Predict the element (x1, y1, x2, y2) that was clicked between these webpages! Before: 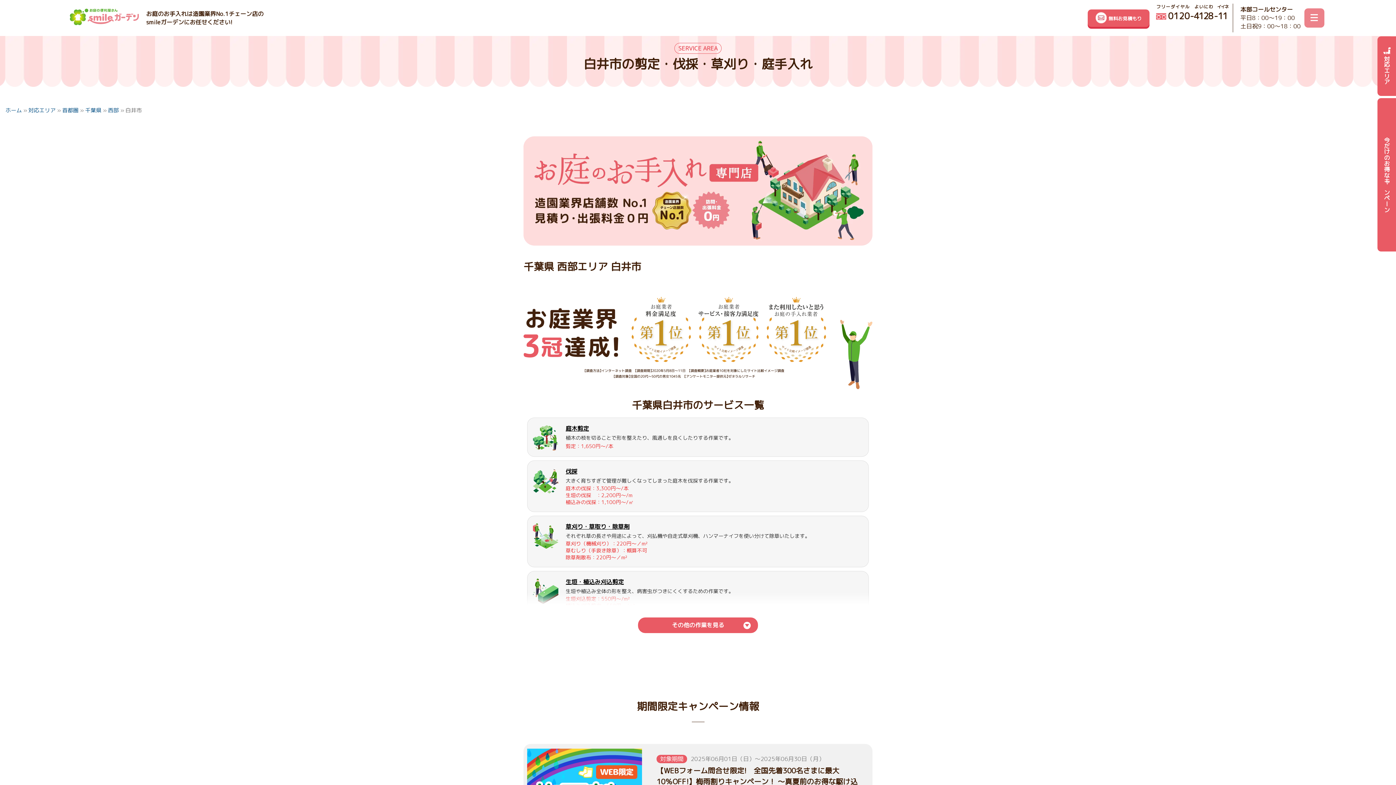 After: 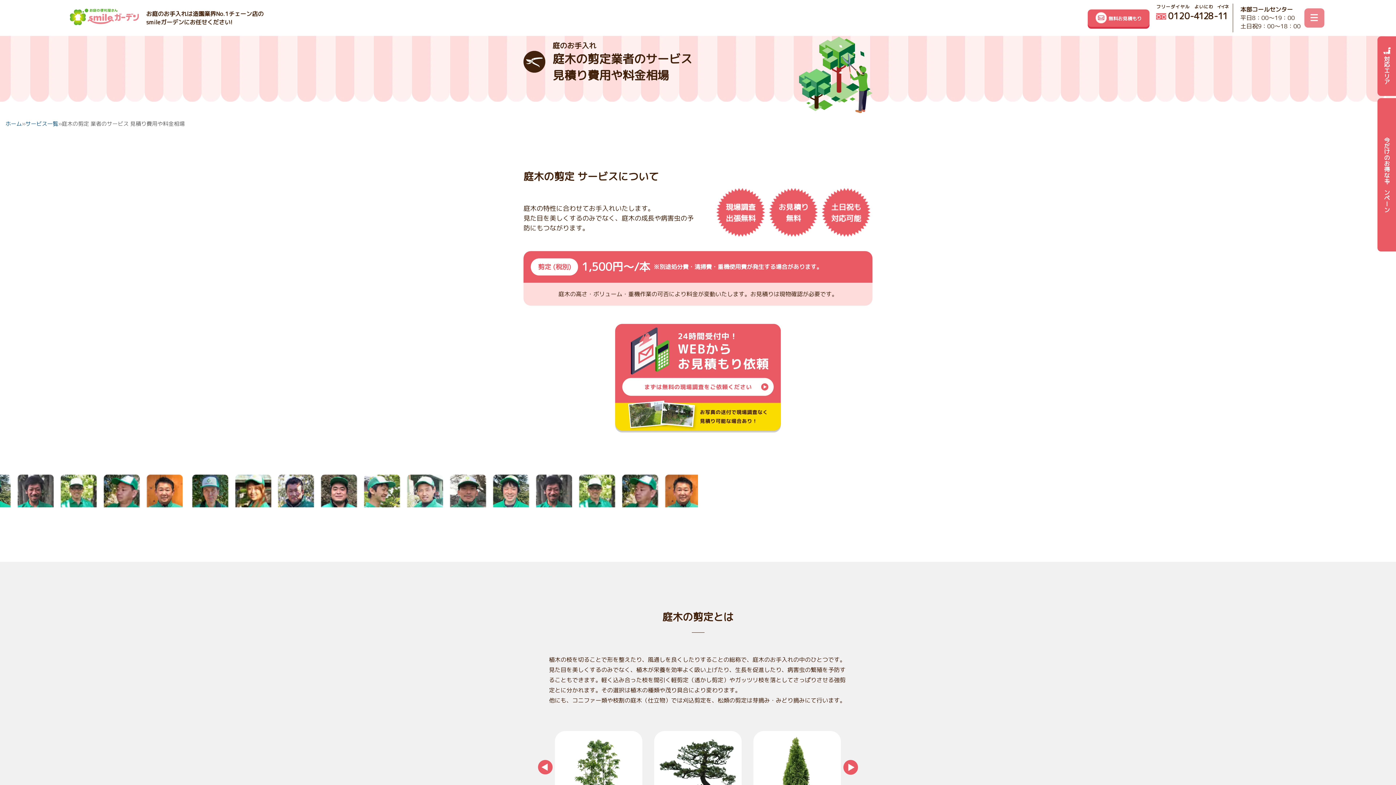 Action: bbox: (565, 424, 589, 432) label: 庭木剪定